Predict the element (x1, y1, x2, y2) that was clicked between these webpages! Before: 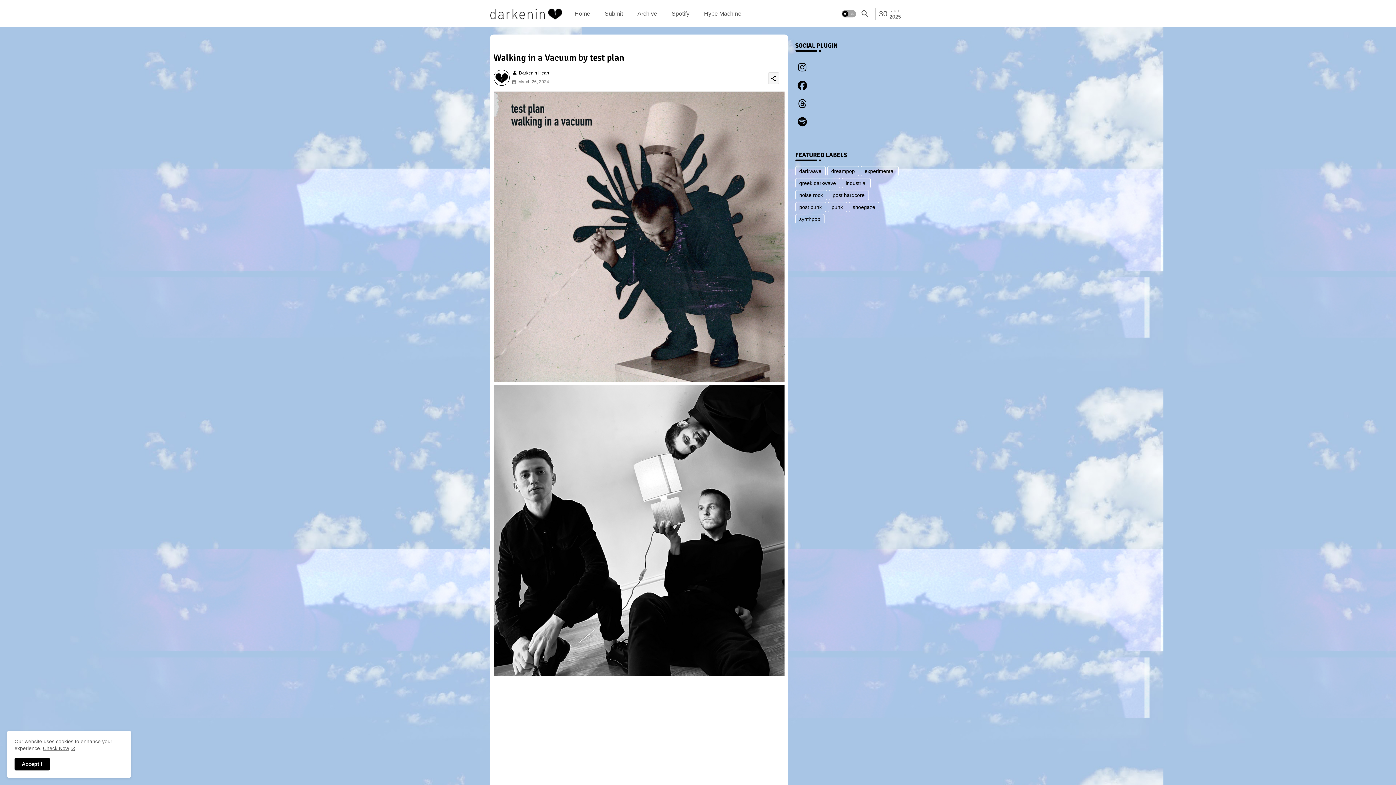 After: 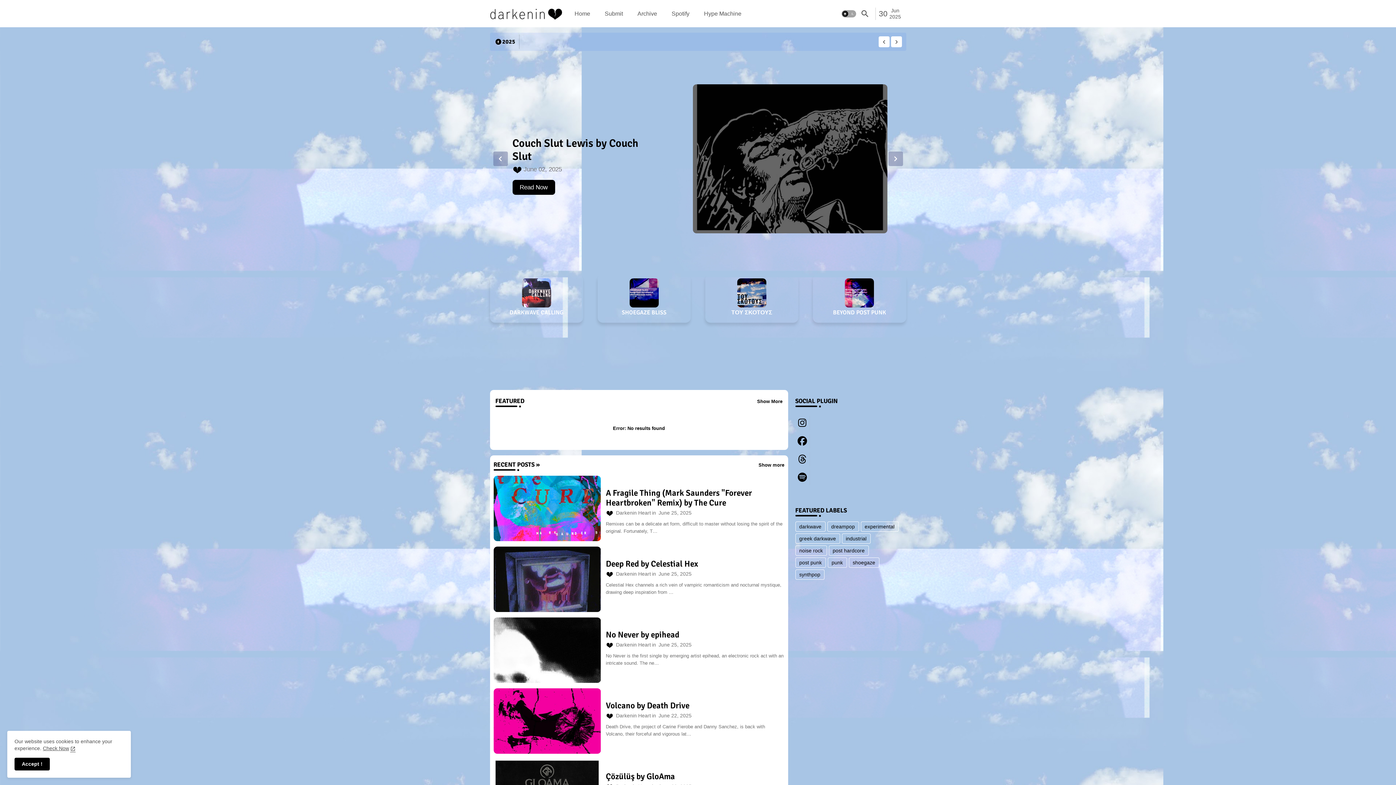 Action: label: Cookies Consent bbox: (42, 745, 75, 751)